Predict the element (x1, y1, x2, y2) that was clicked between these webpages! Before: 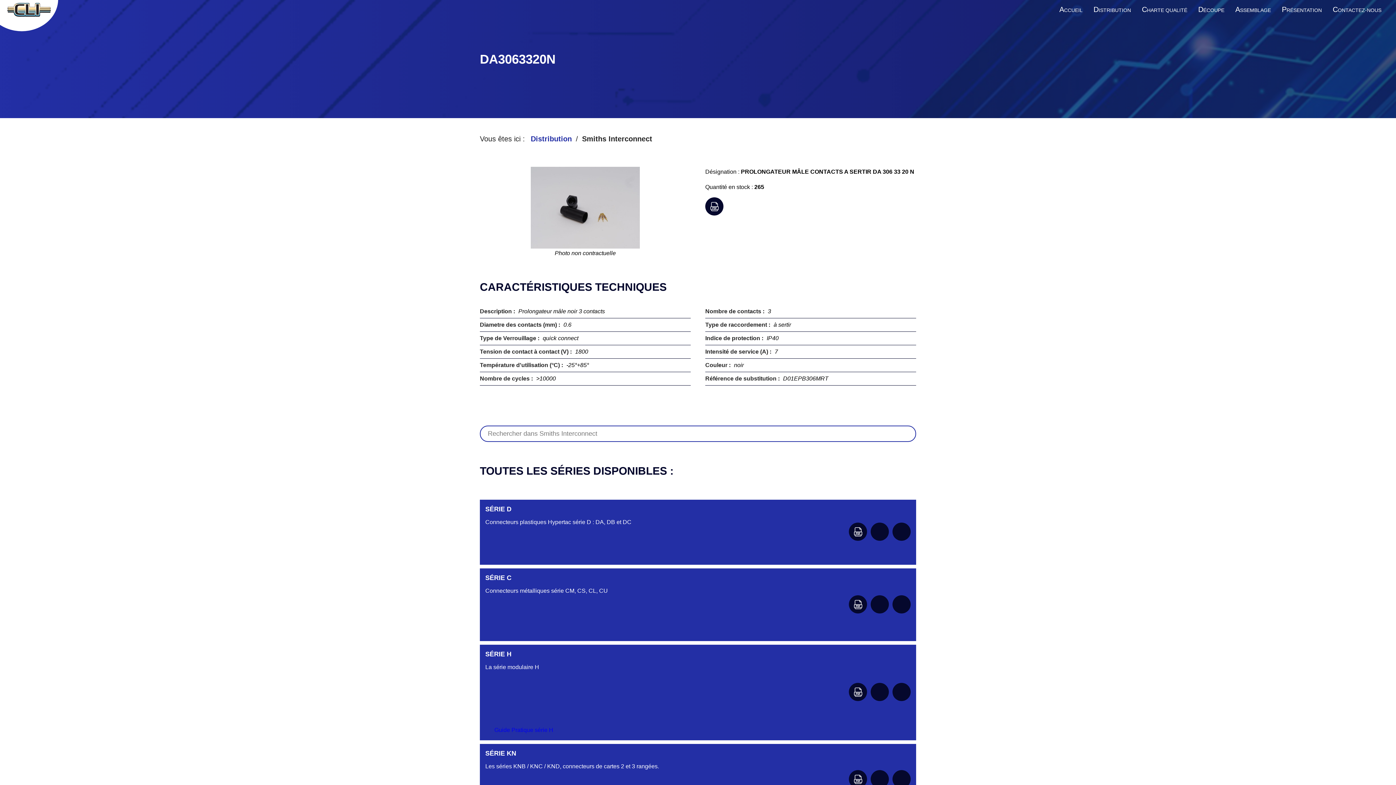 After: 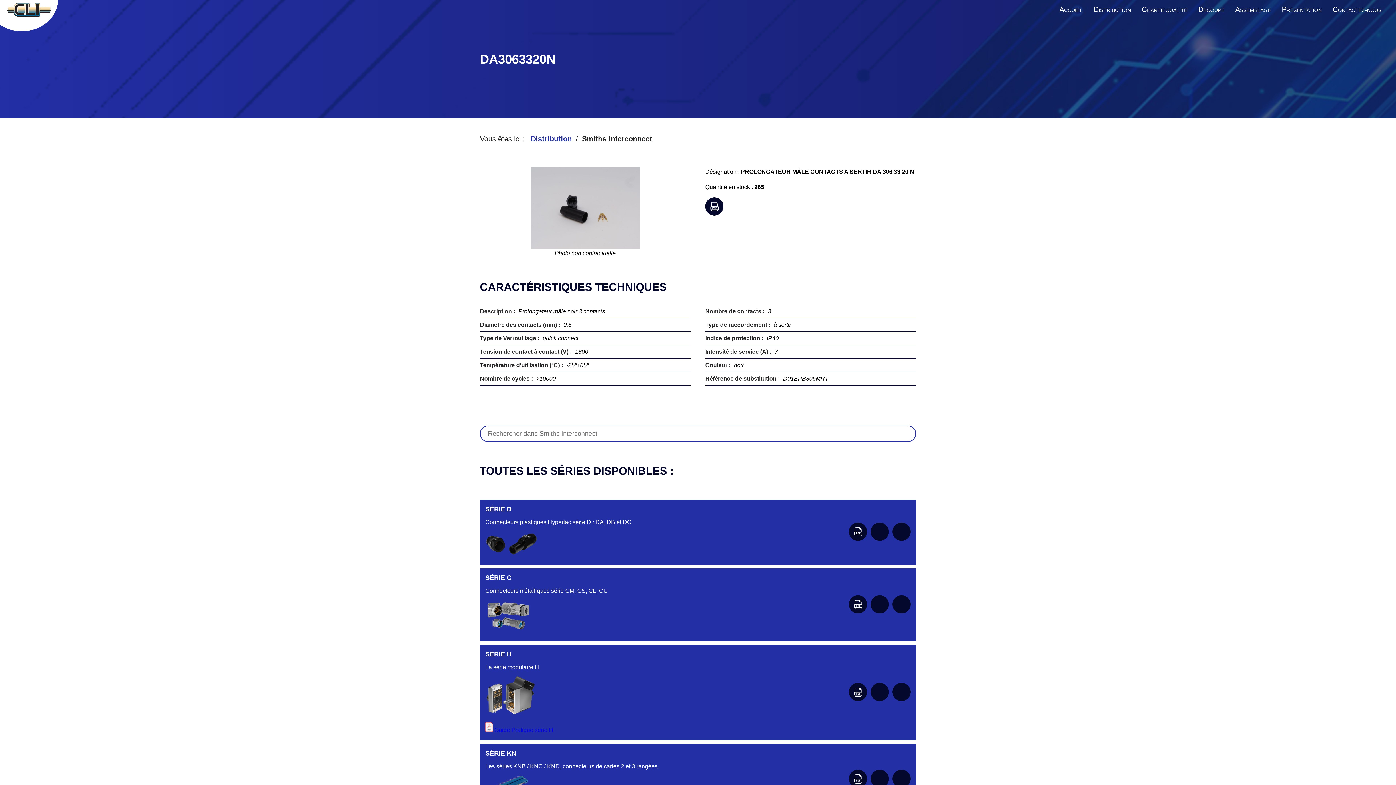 Action: bbox: (705, 197, 723, 215)